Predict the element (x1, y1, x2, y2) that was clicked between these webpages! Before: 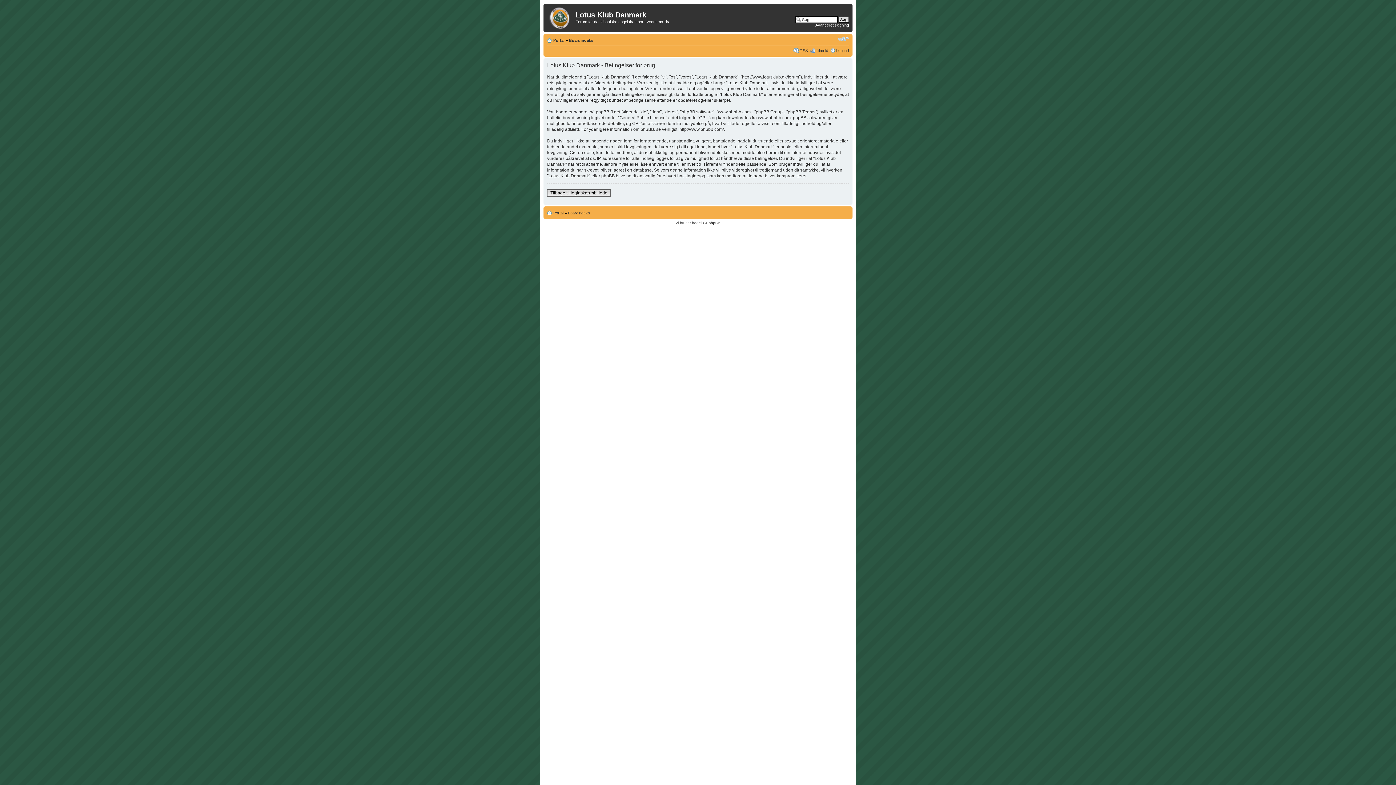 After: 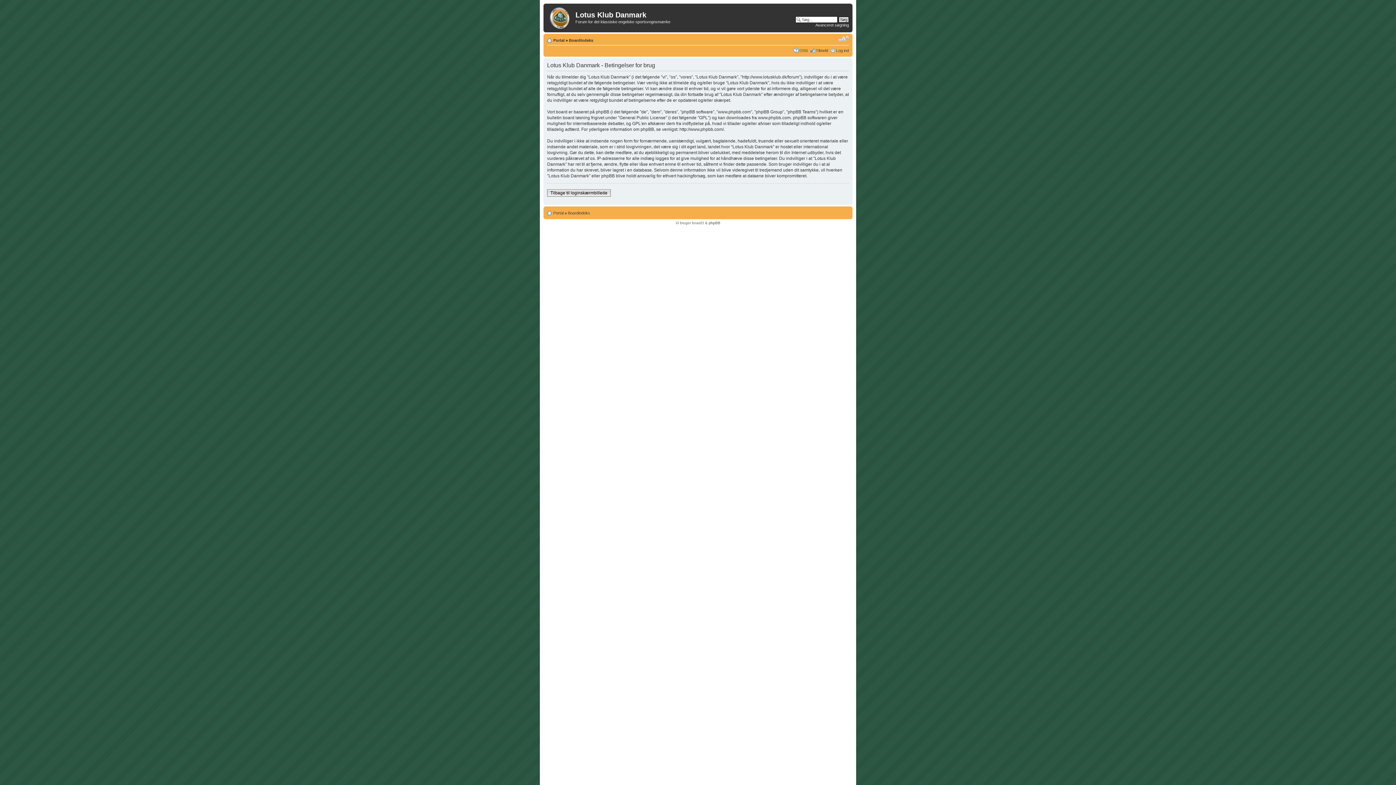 Action: label: Skift skriftstørrelse bbox: (838, 35, 849, 42)